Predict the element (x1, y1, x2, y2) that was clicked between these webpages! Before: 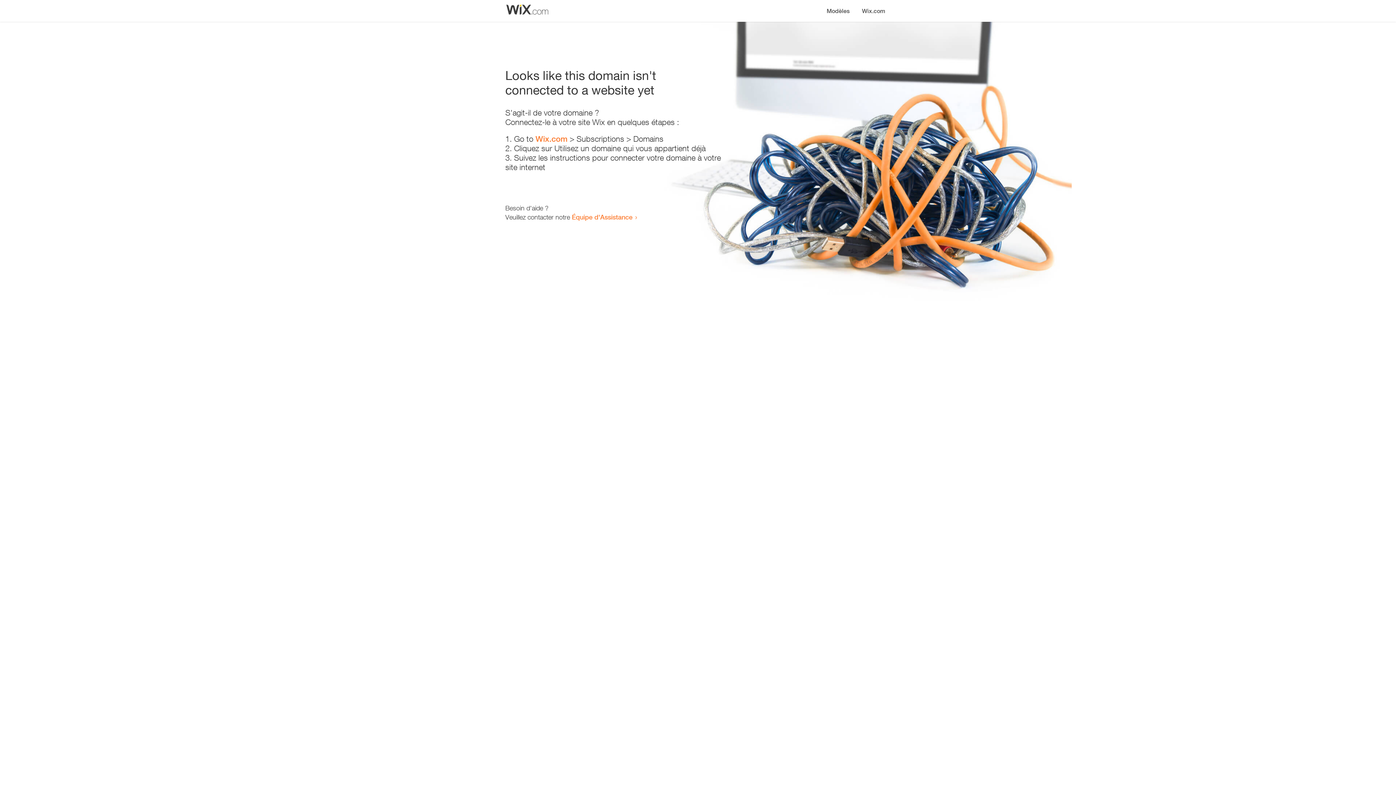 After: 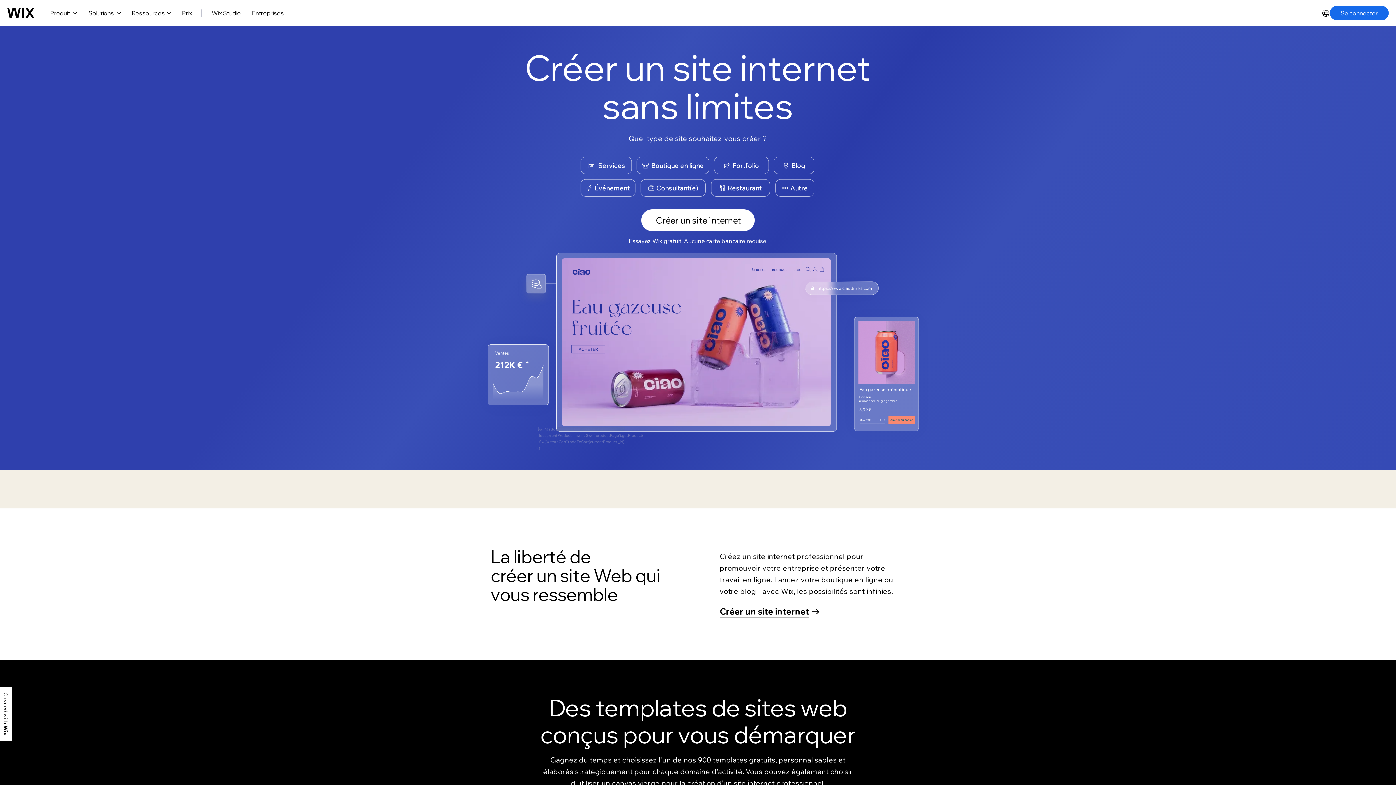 Action: bbox: (535, 134, 567, 143) label: Wix.com